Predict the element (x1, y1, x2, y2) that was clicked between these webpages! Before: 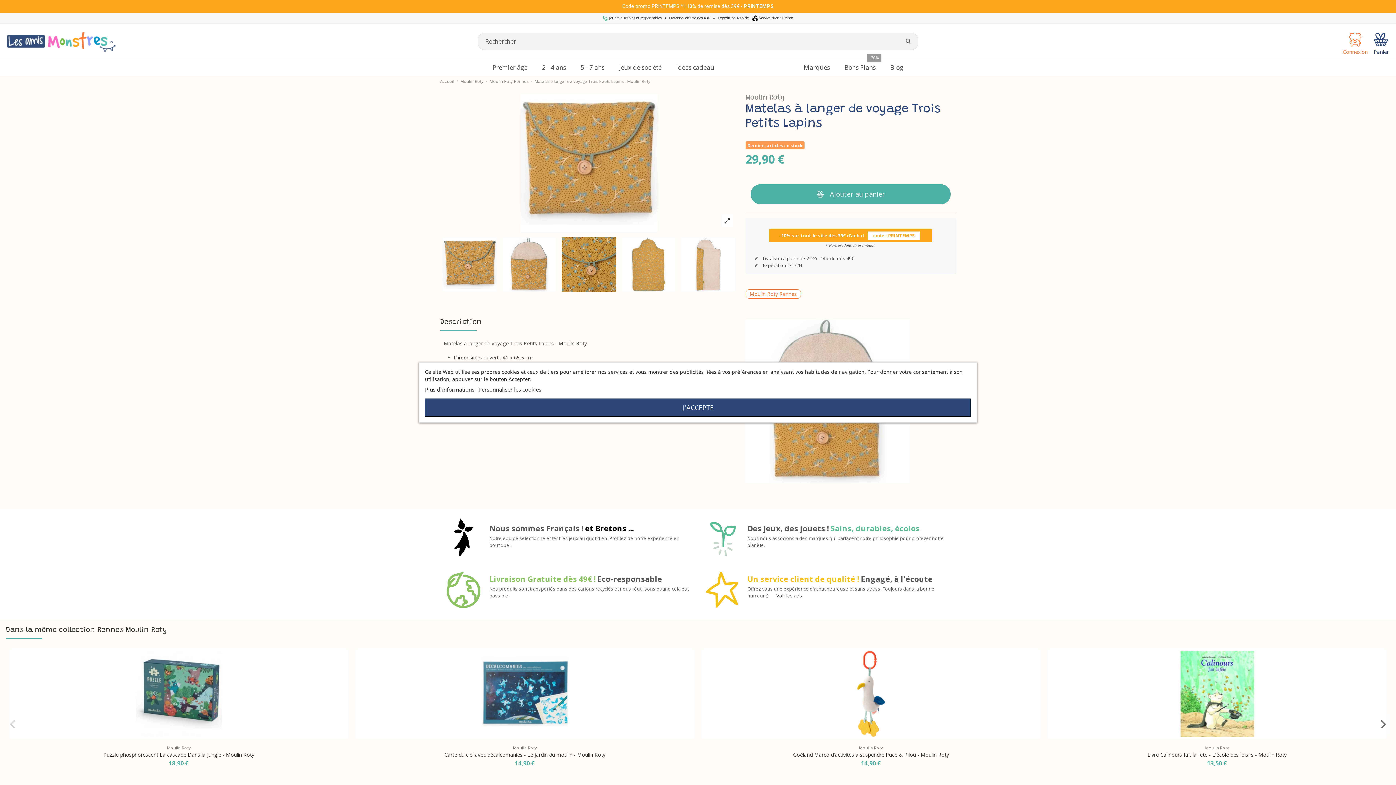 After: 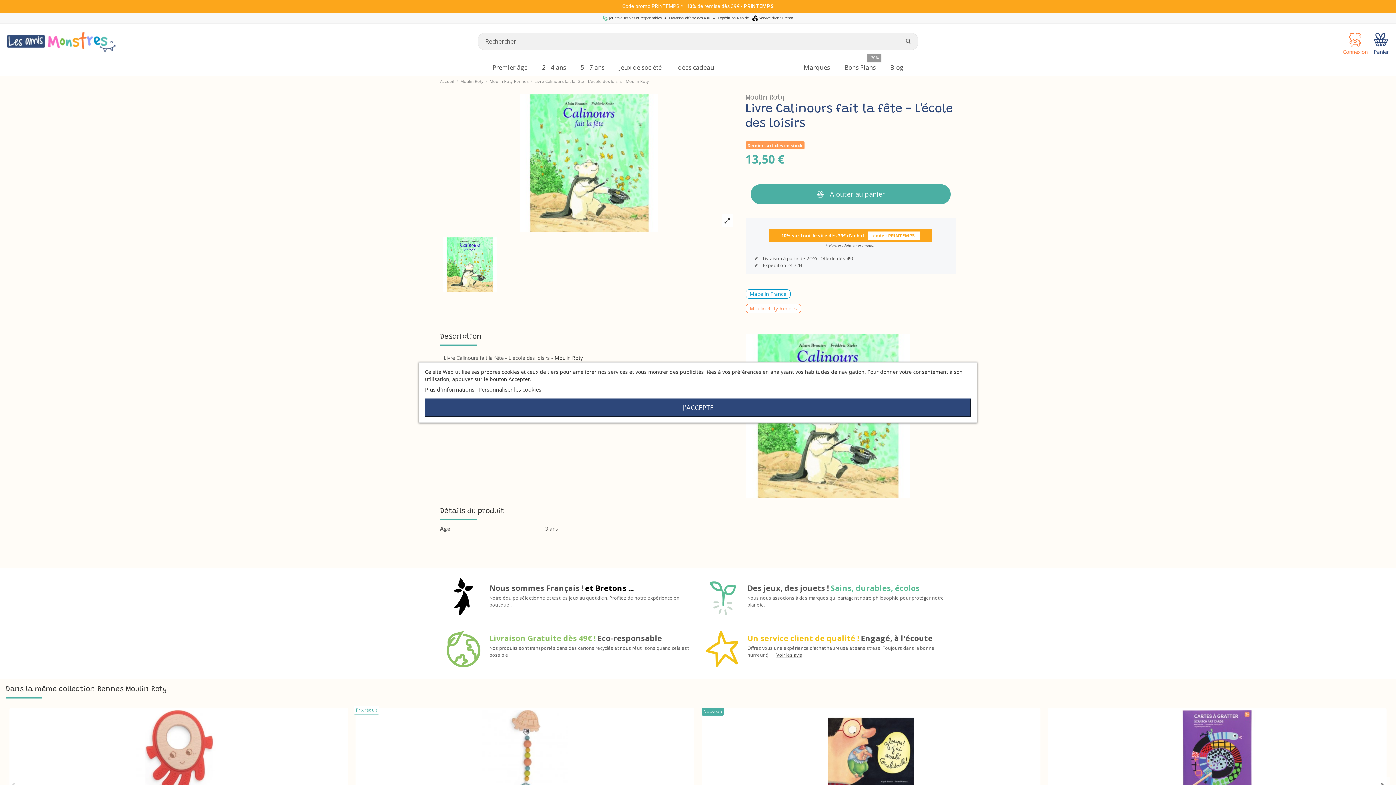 Action: bbox: (1207, 760, 1227, 767) label: 13,50 €